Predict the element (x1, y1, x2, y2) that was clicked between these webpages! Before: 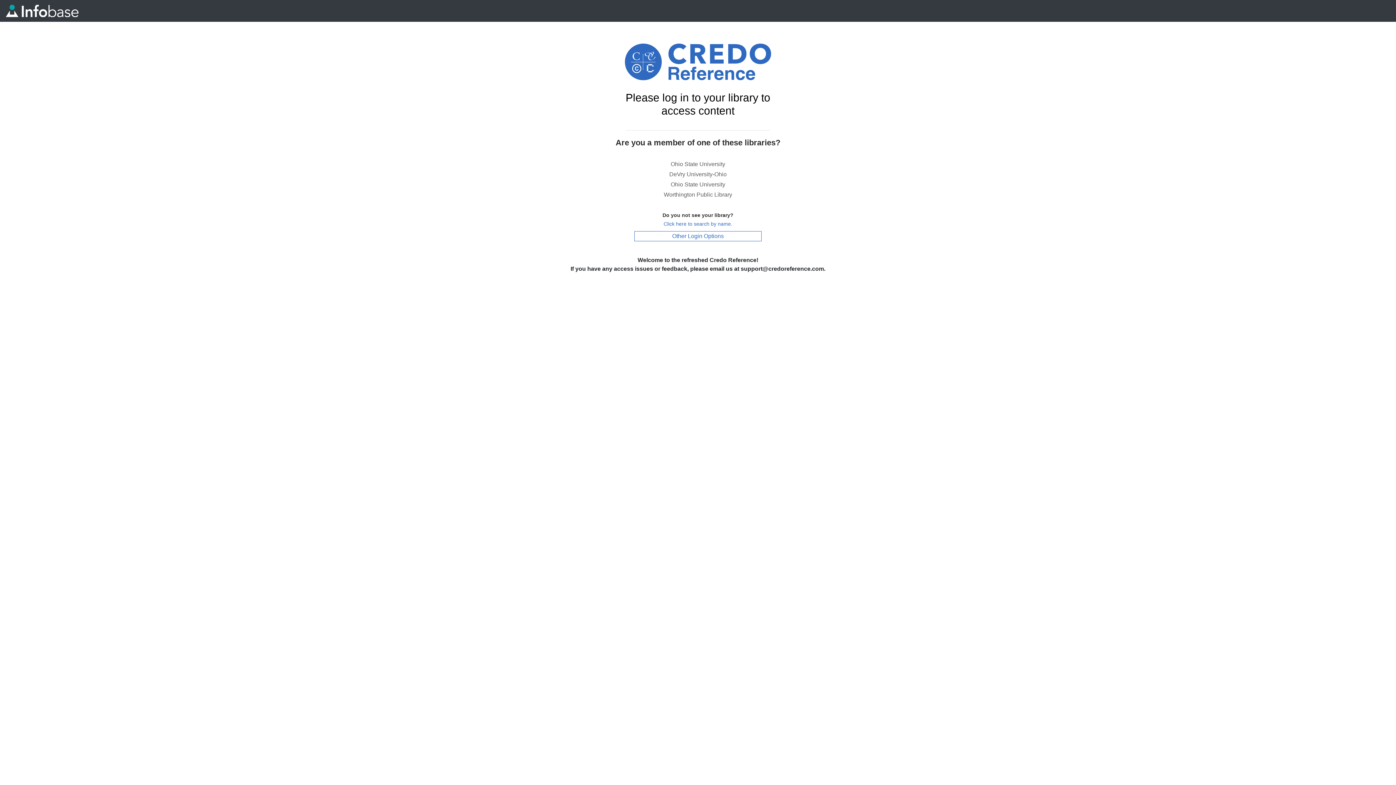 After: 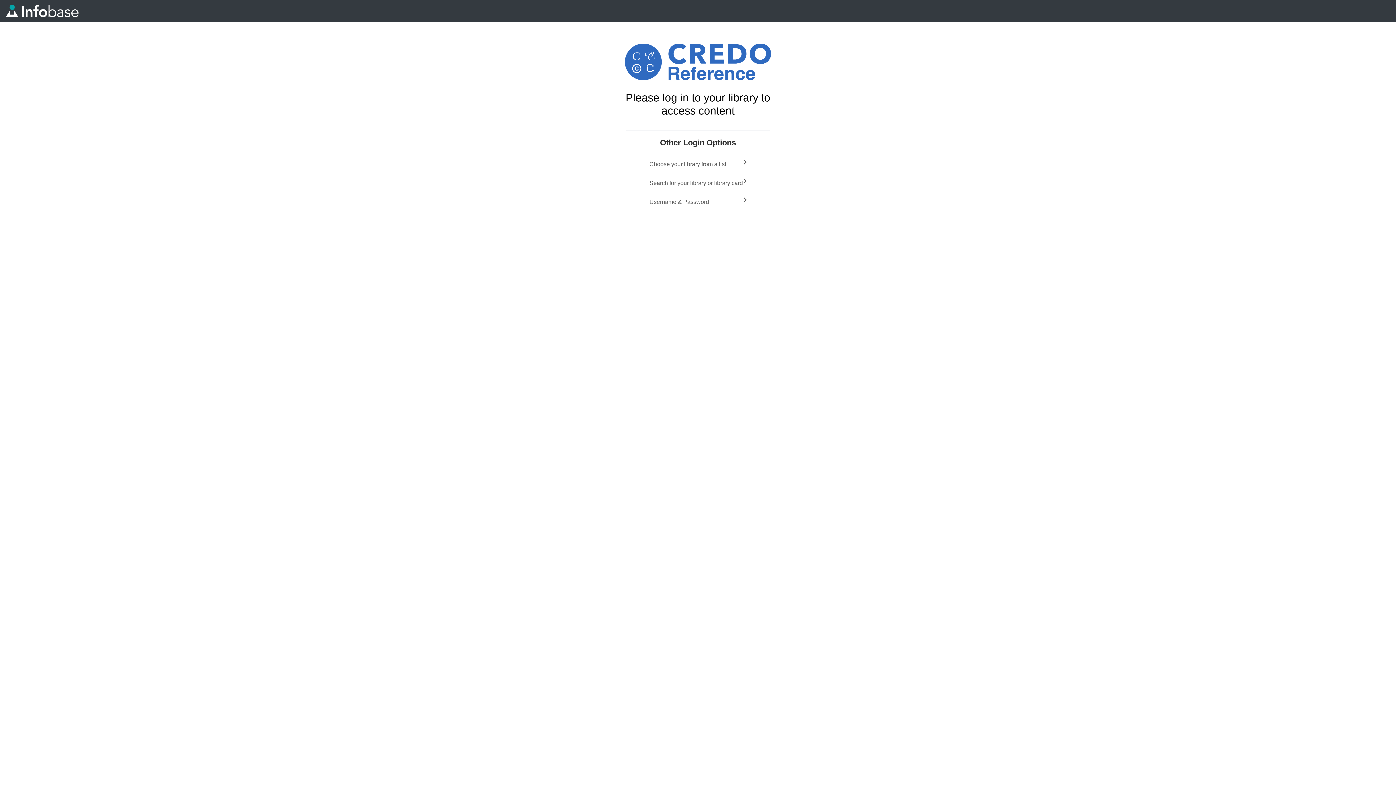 Action: label: Other Login Options bbox: (634, 231, 761, 241)